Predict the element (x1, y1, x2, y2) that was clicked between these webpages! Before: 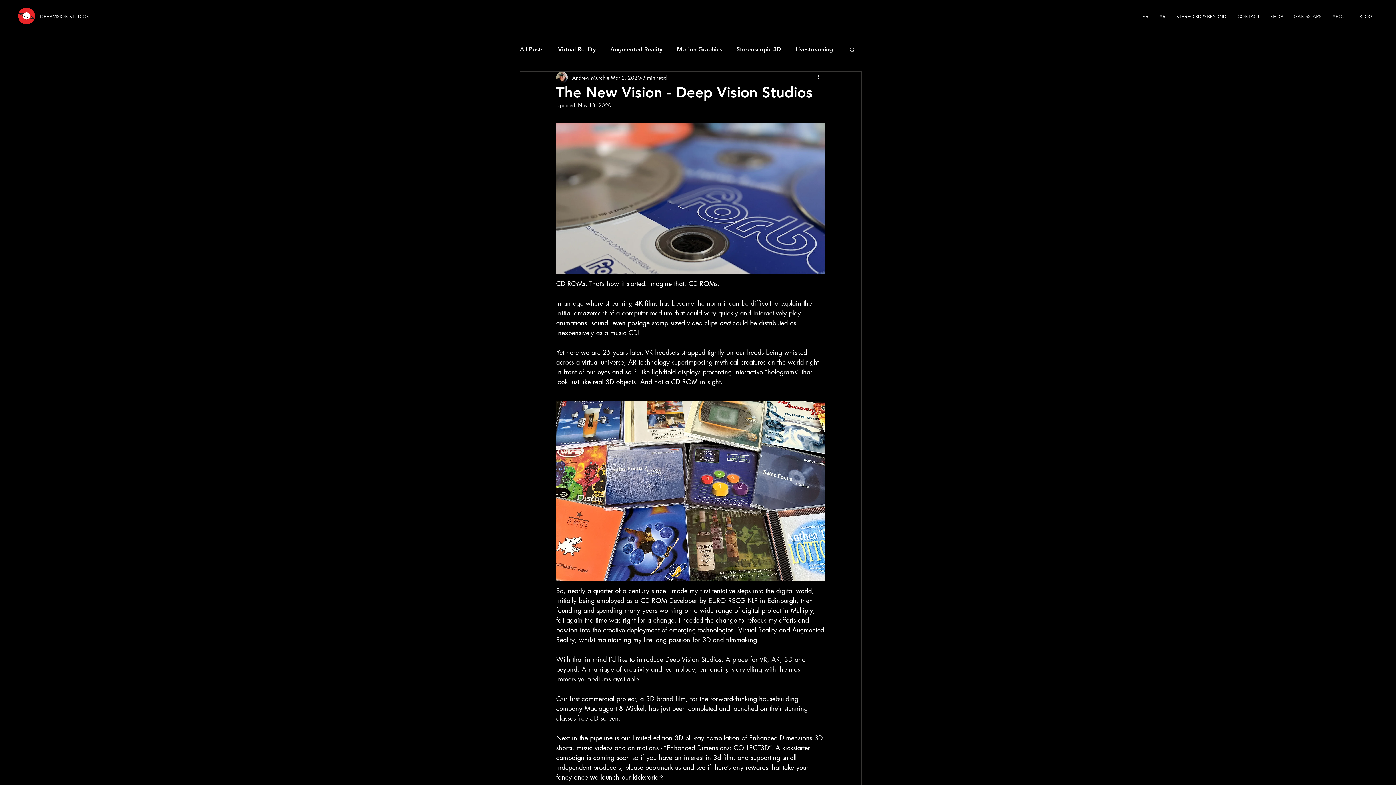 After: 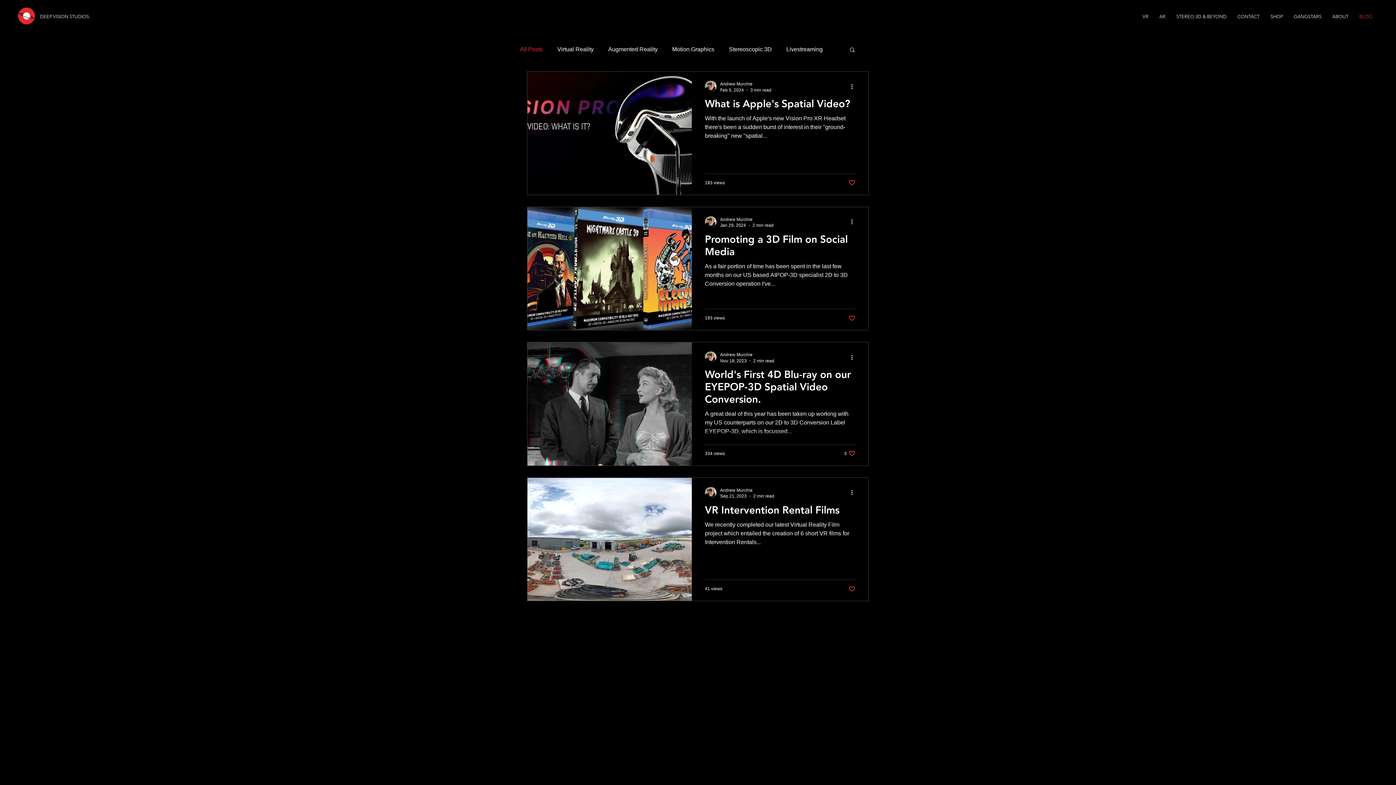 Action: bbox: (520, 45, 543, 53) label: All Posts